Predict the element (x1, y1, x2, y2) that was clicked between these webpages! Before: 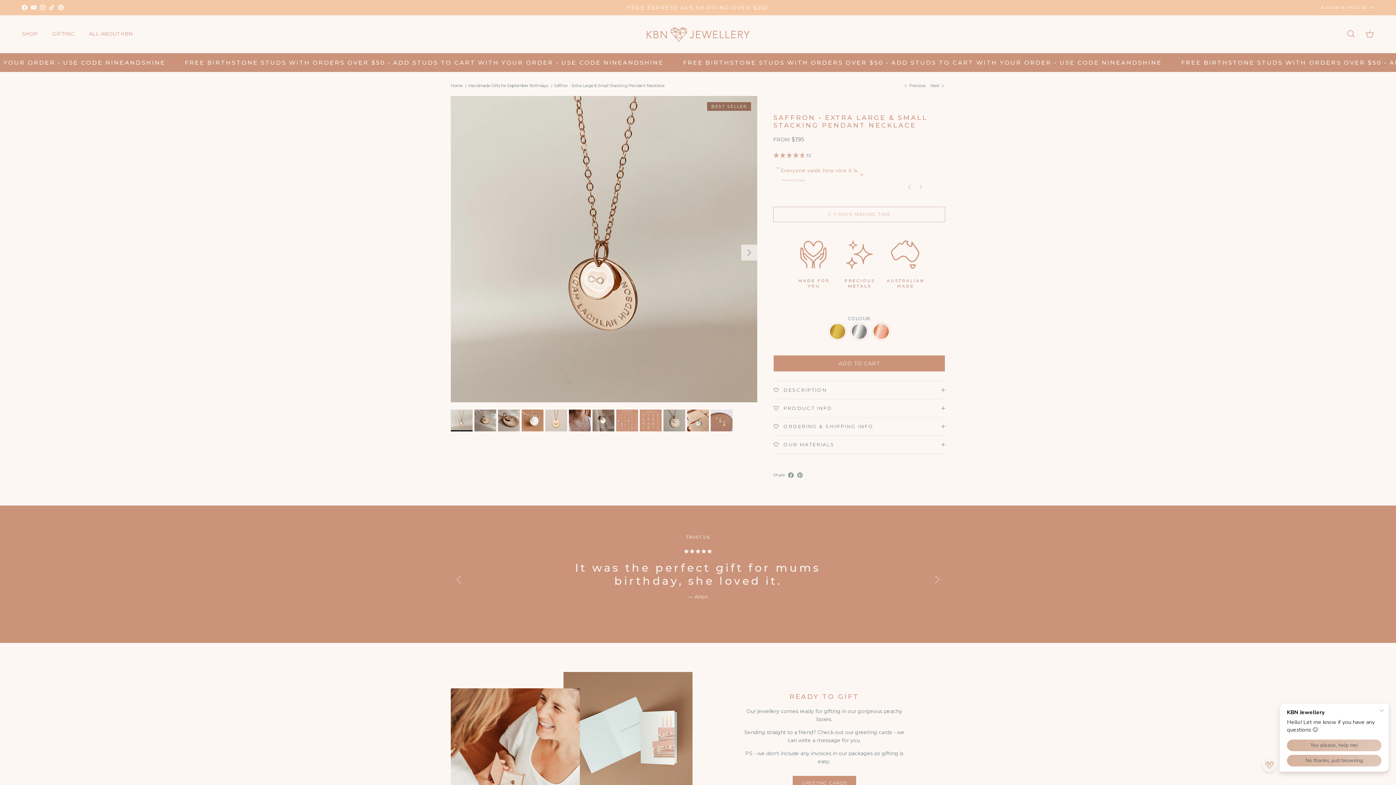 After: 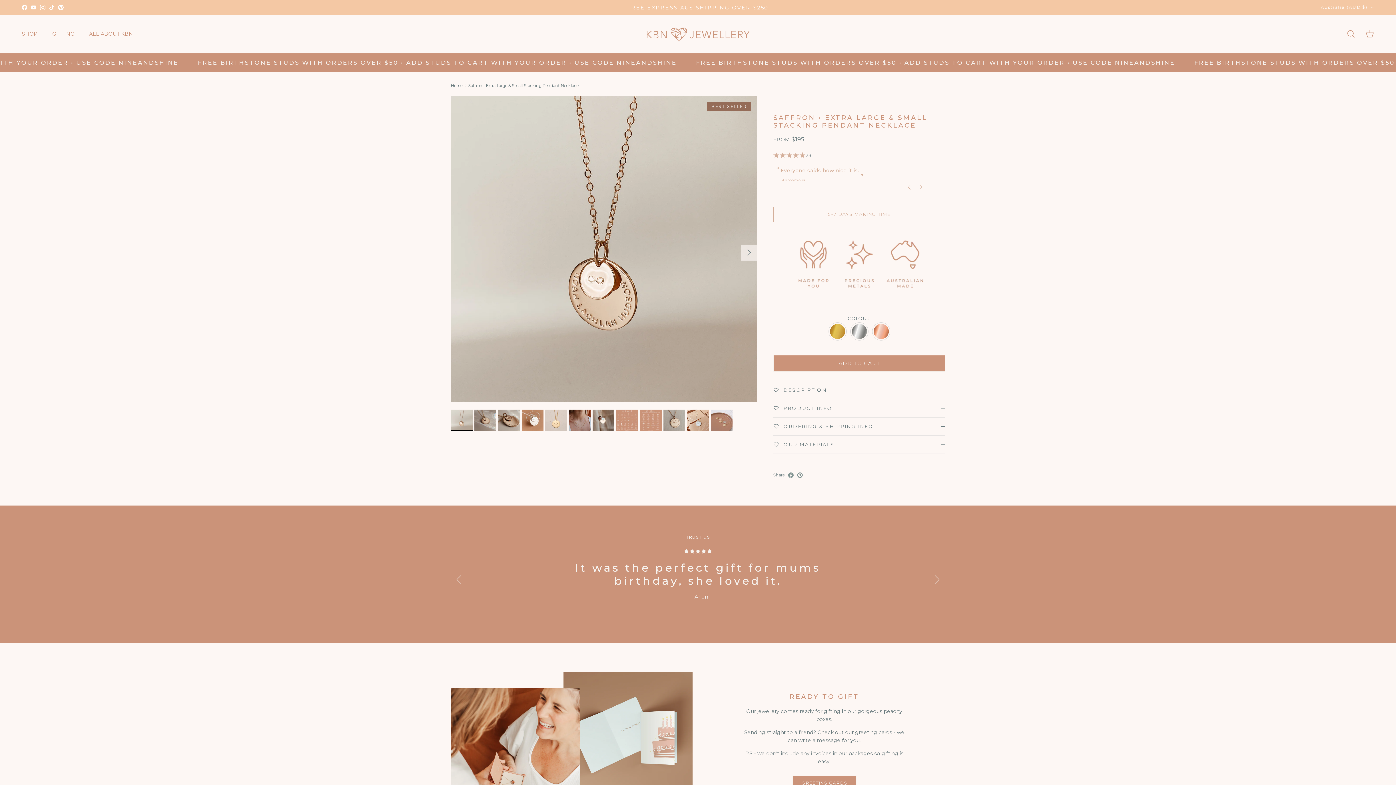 Action: bbox: (554, 83, 664, 88) label: Saffron • Extra Large & Small Stacking Pendant Necklace